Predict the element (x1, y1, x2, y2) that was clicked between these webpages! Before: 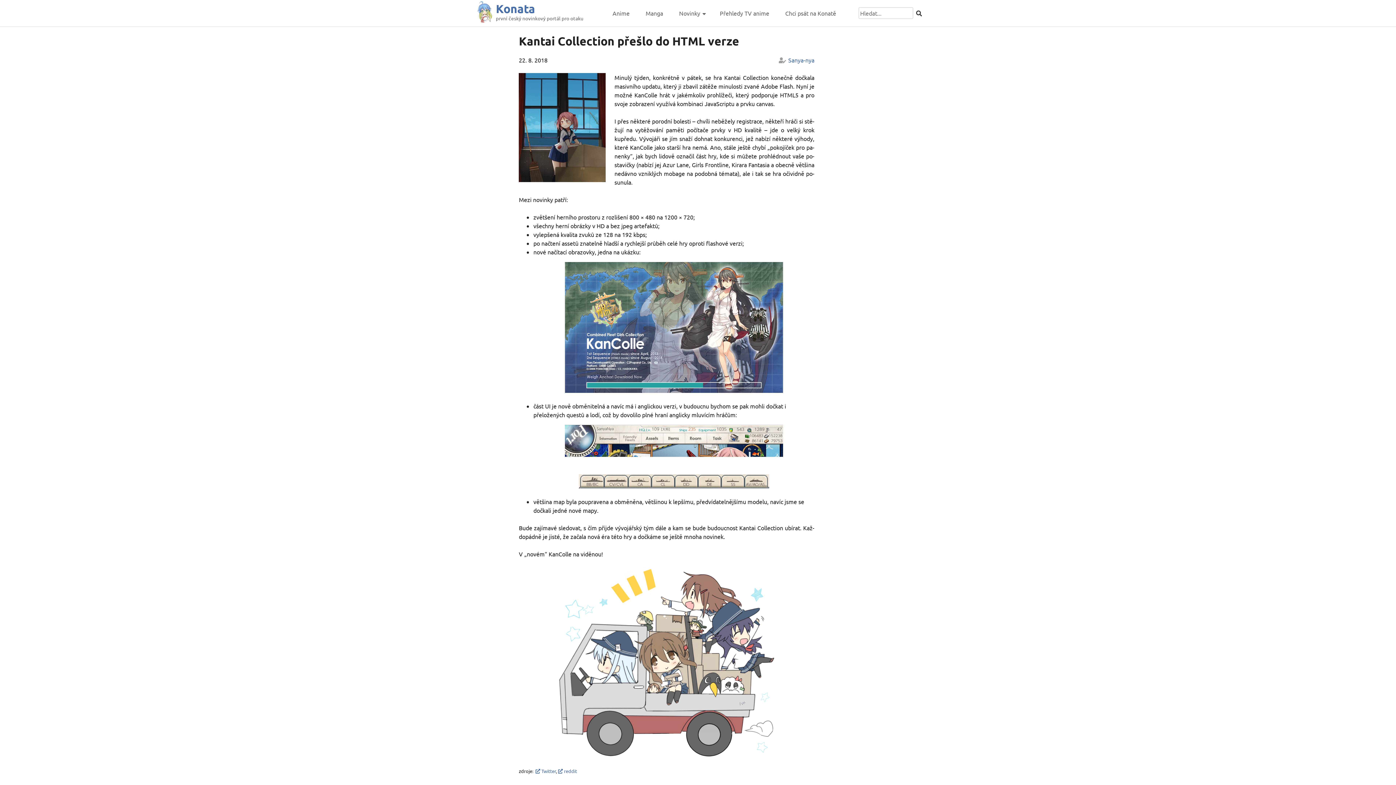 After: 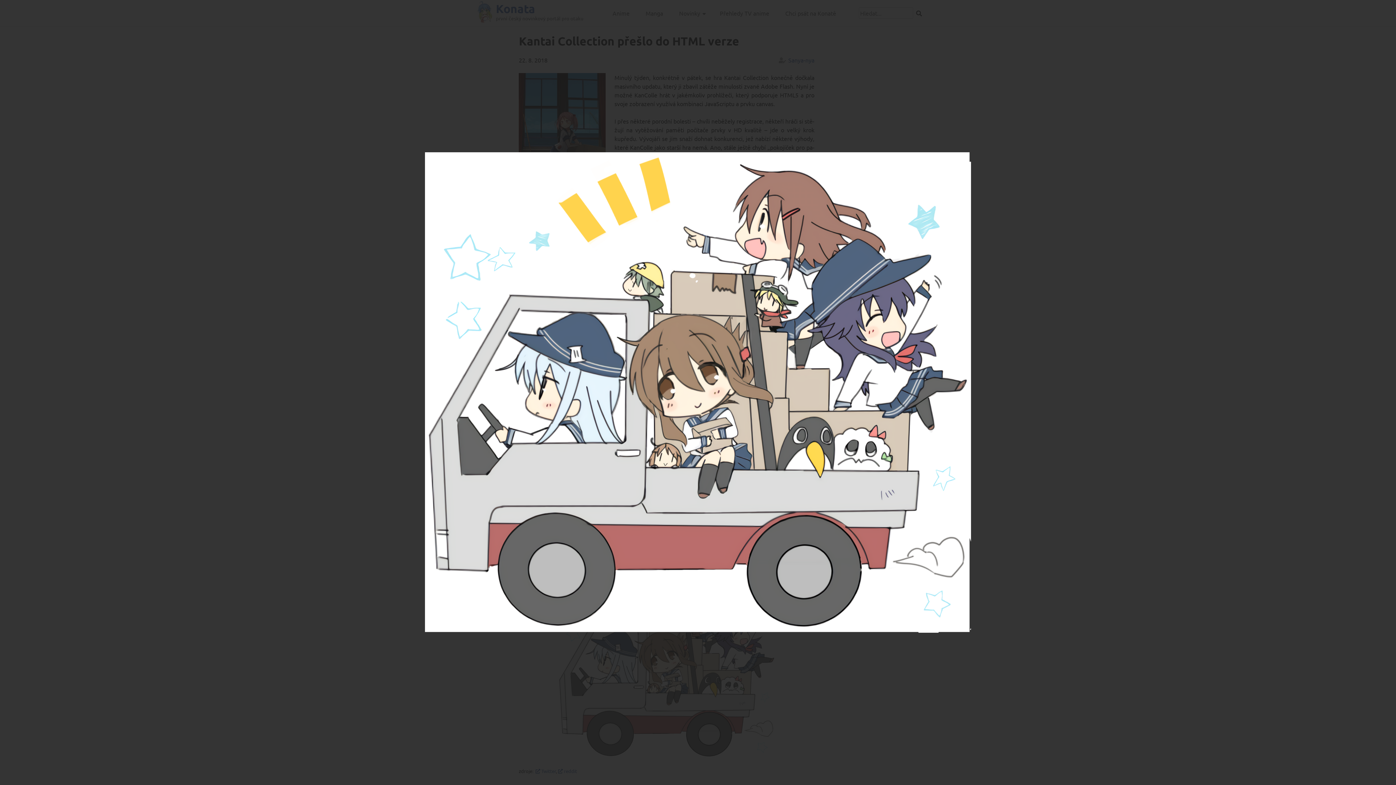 Action: bbox: (518, 567, 814, 759)